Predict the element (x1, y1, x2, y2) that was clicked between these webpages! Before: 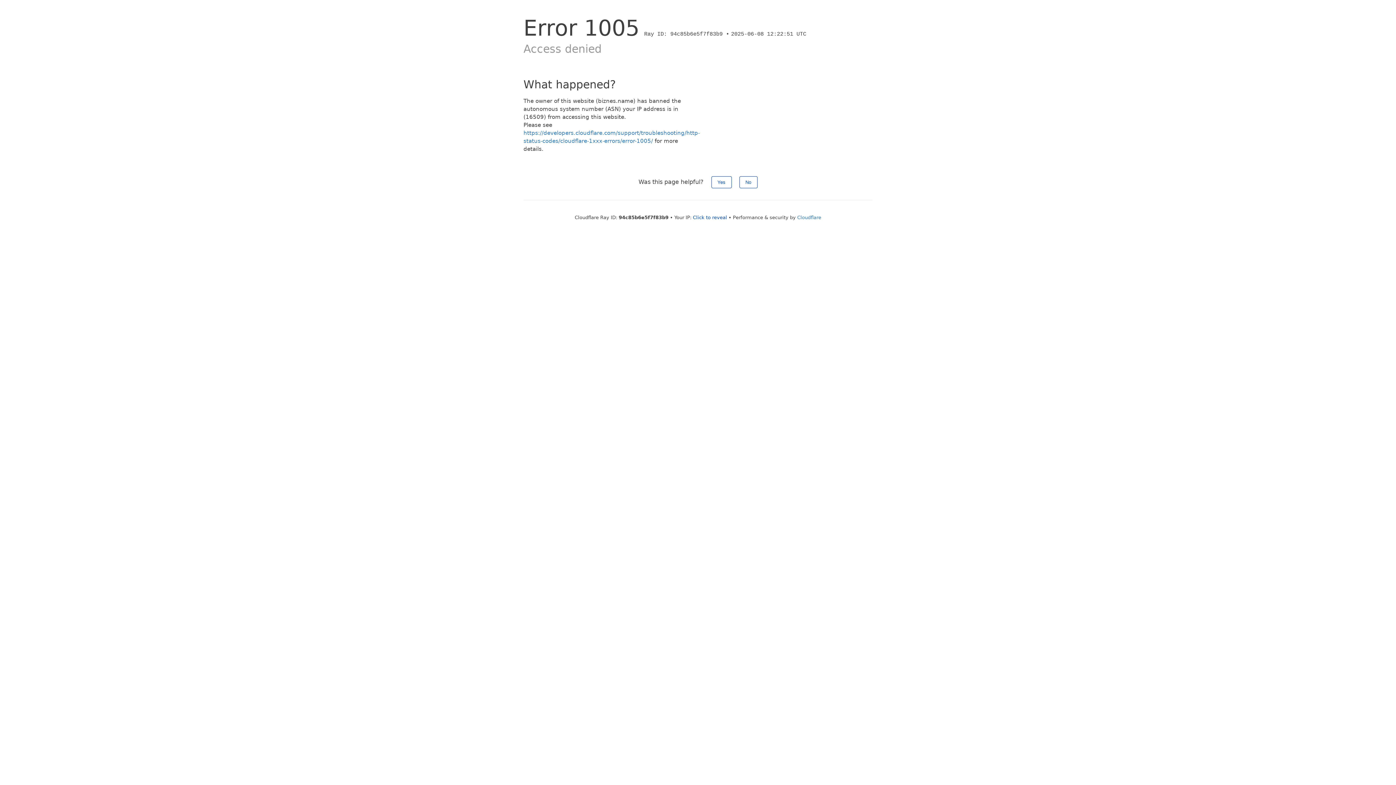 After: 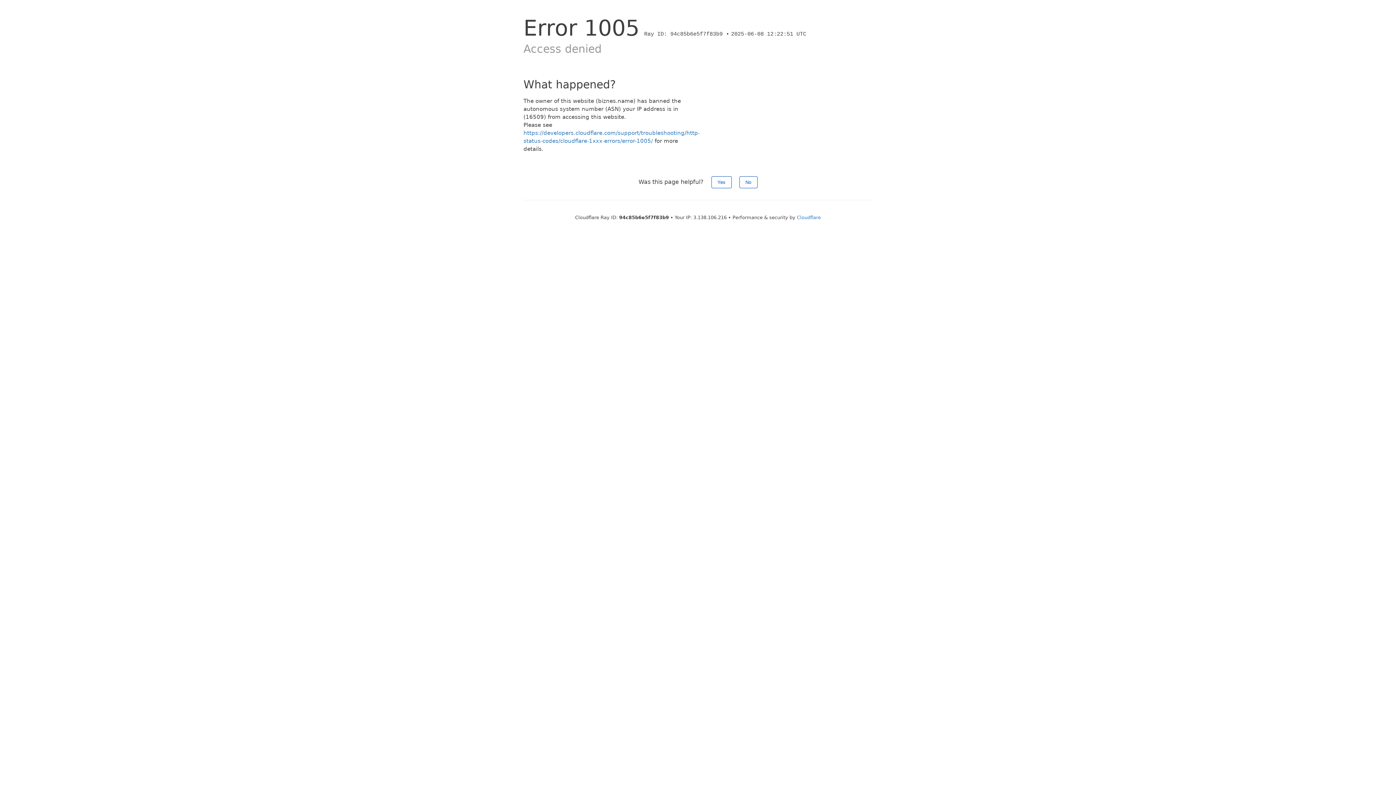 Action: label: Click to reveal bbox: (693, 214, 727, 220)